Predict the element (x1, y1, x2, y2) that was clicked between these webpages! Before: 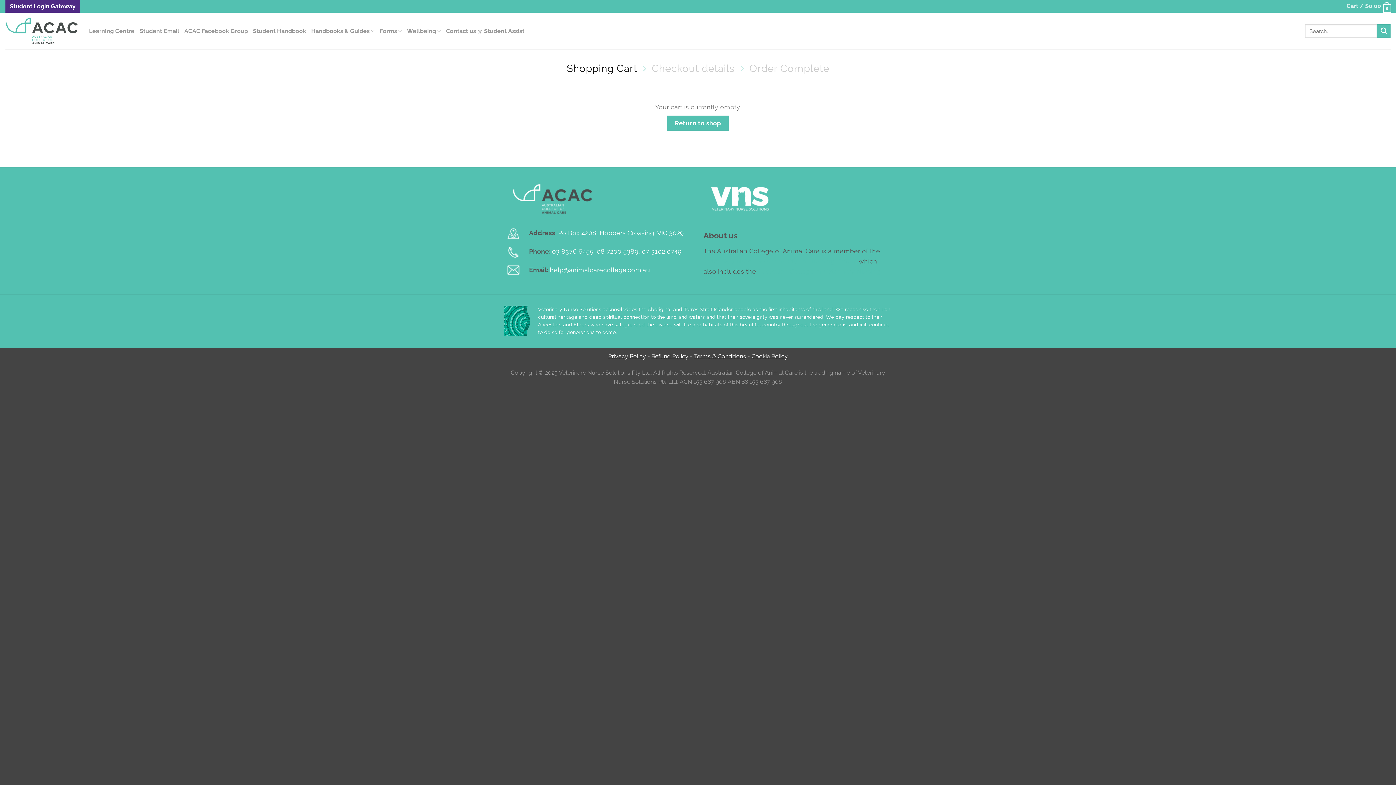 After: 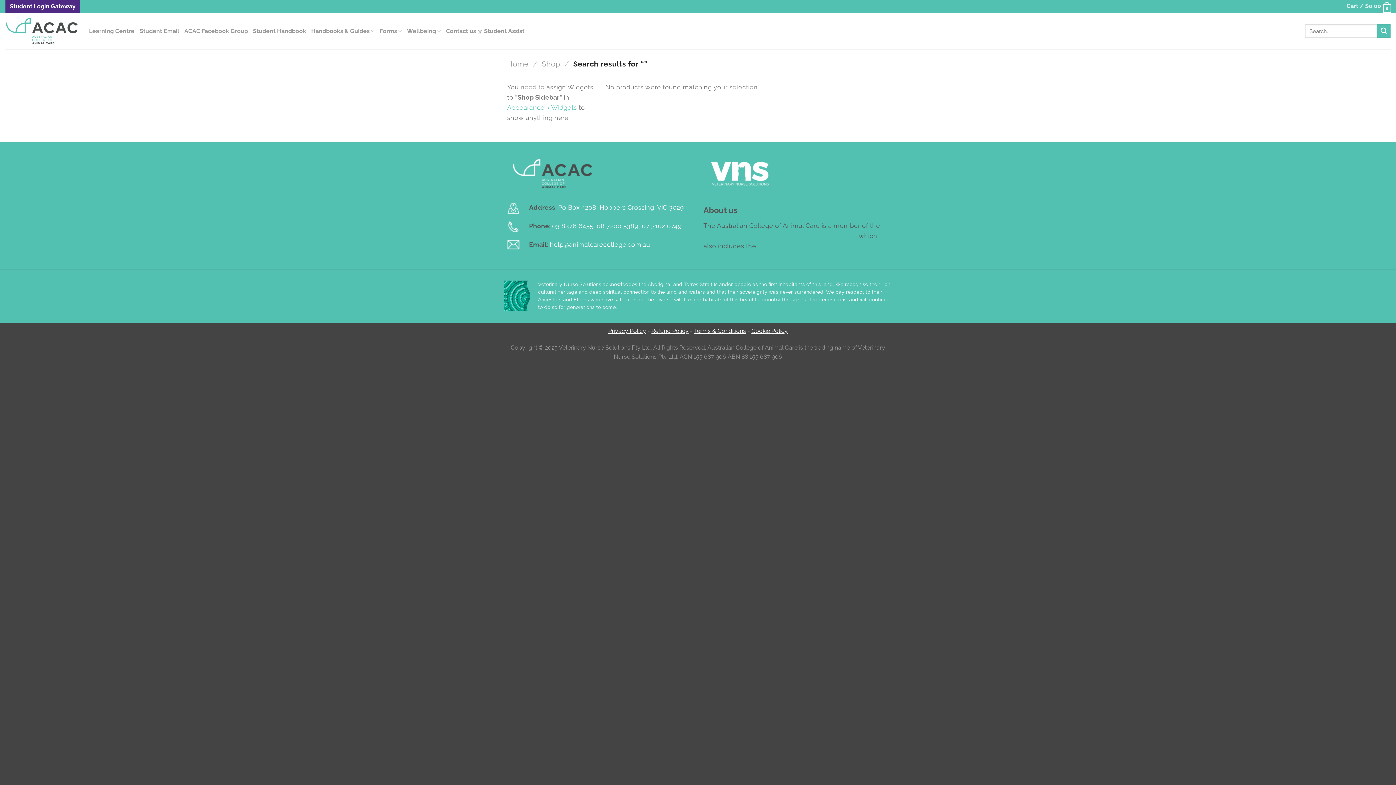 Action: bbox: (1377, 24, 1390, 37) label: Submit